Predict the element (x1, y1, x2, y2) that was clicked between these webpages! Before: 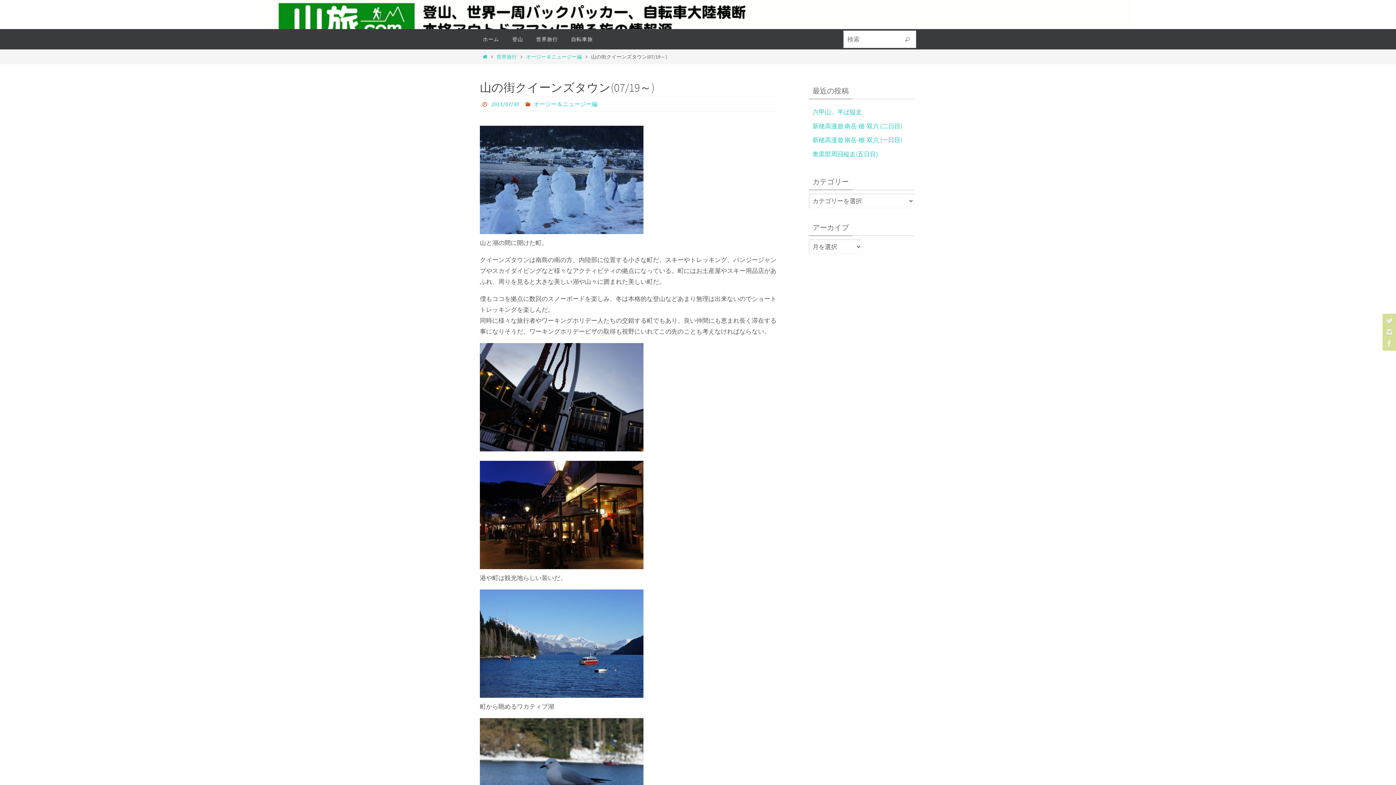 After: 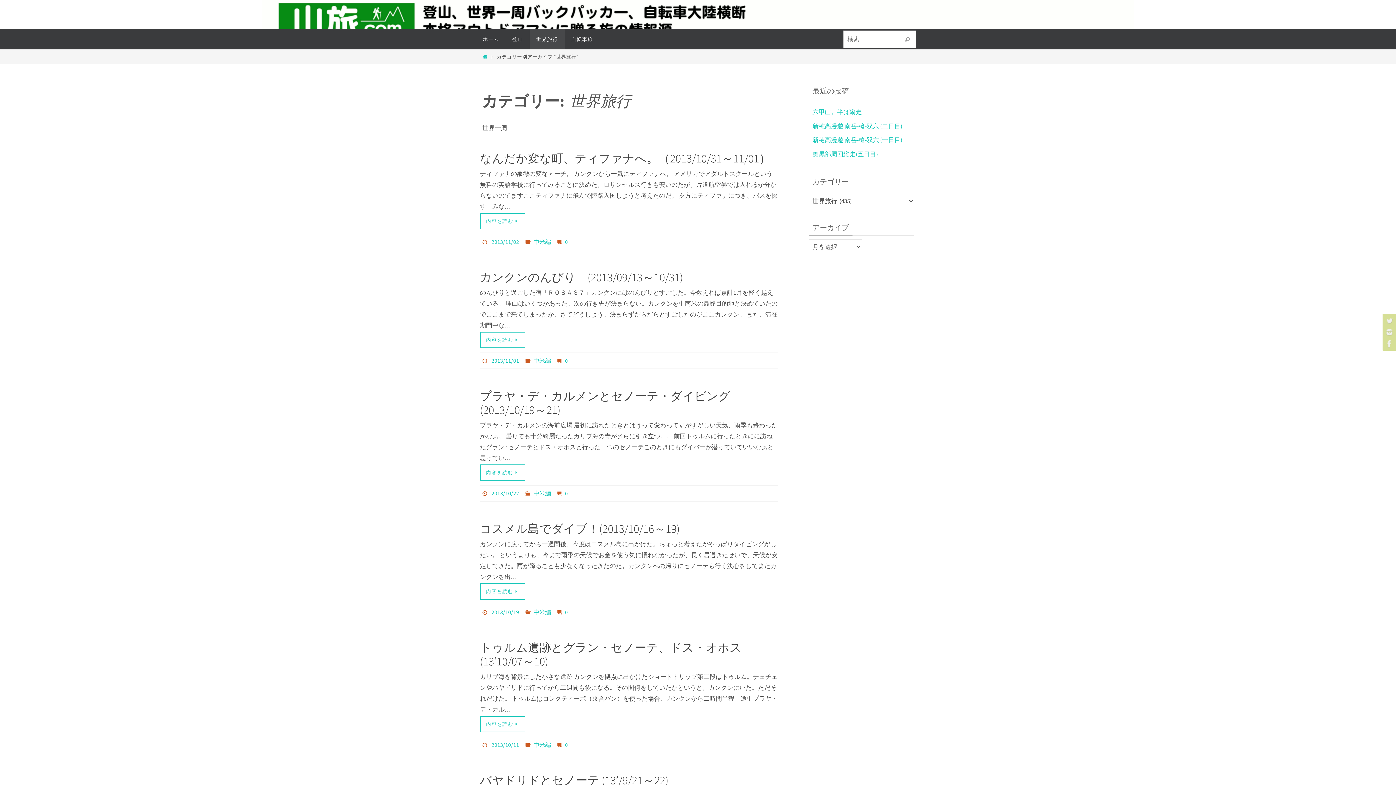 Action: bbox: (529, 29, 564, 49) label: 世界旅行